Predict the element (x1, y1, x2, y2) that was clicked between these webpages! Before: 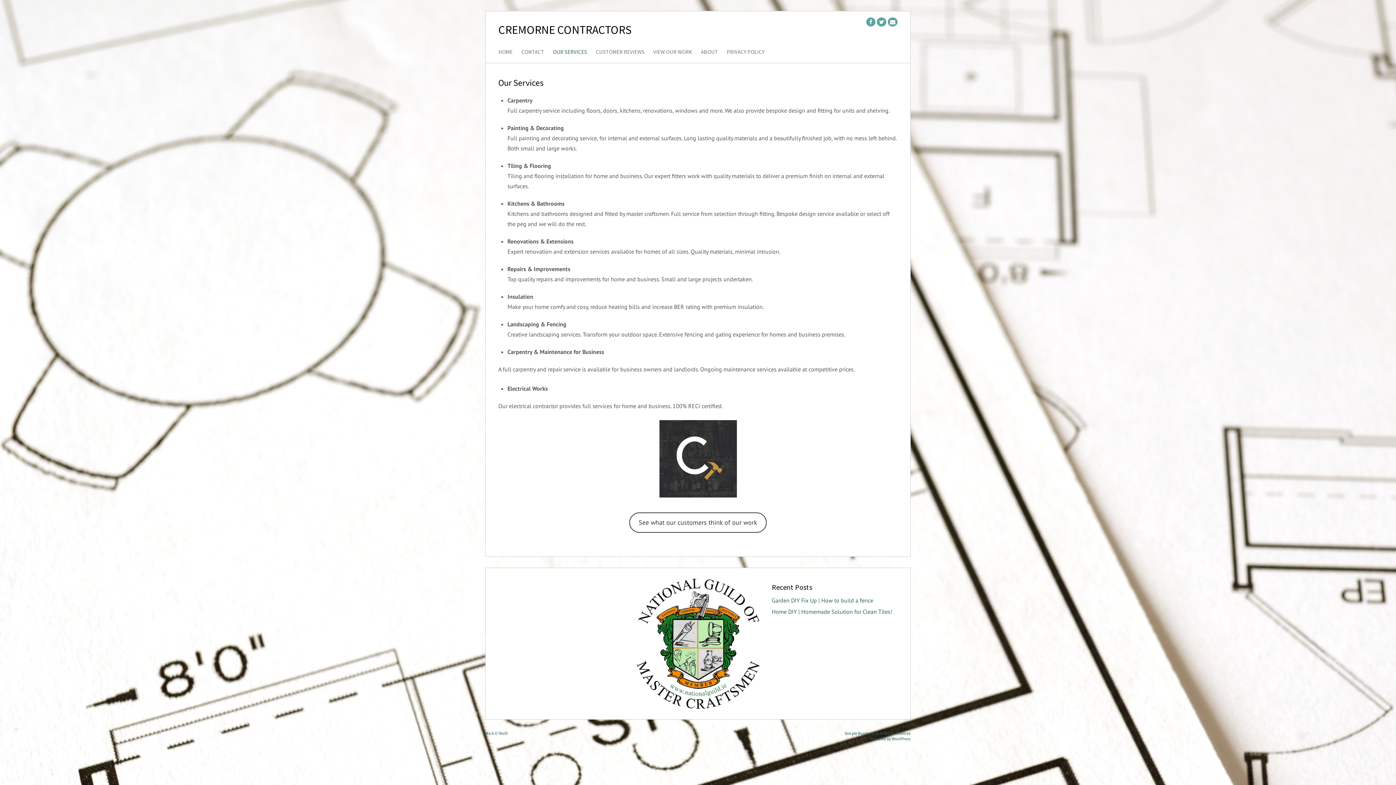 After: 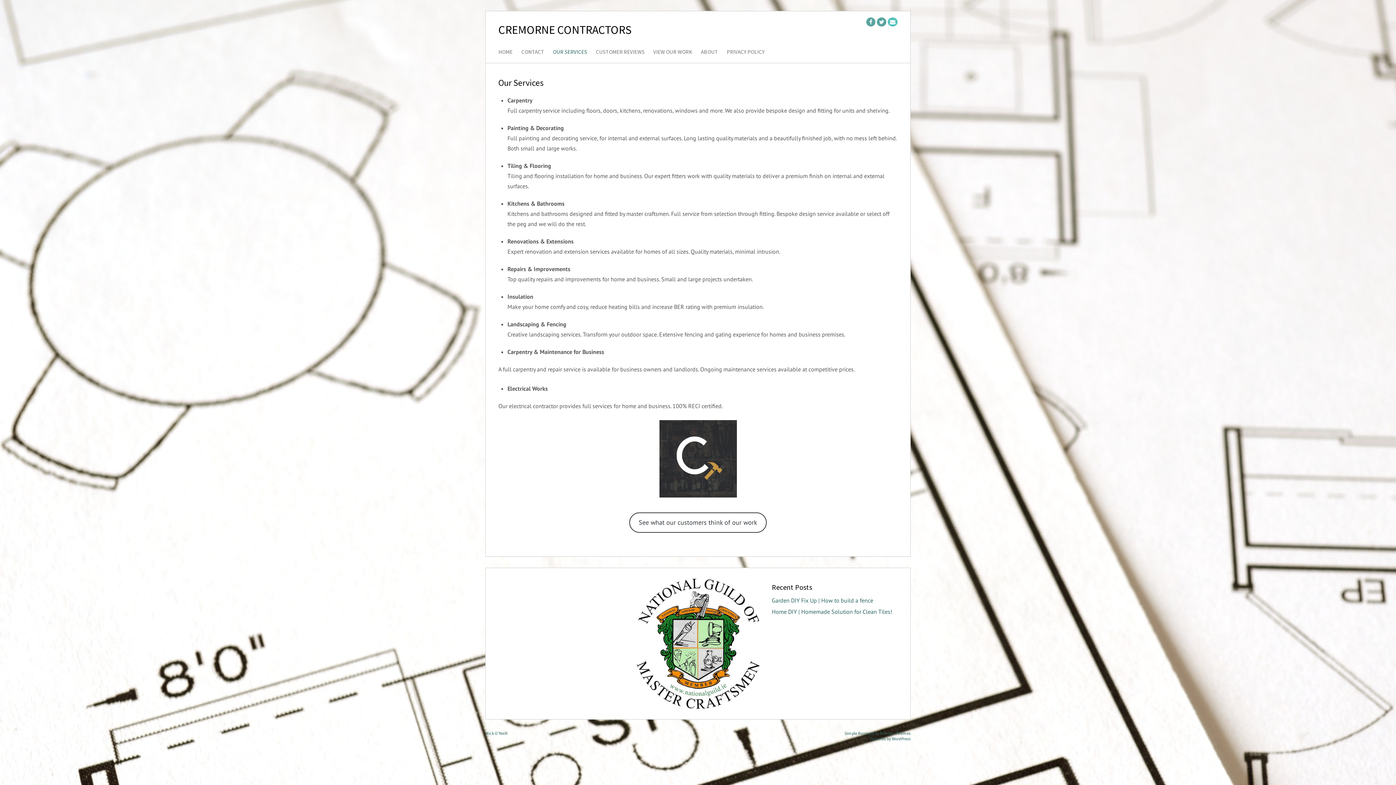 Action: bbox: (888, 18, 897, 25)